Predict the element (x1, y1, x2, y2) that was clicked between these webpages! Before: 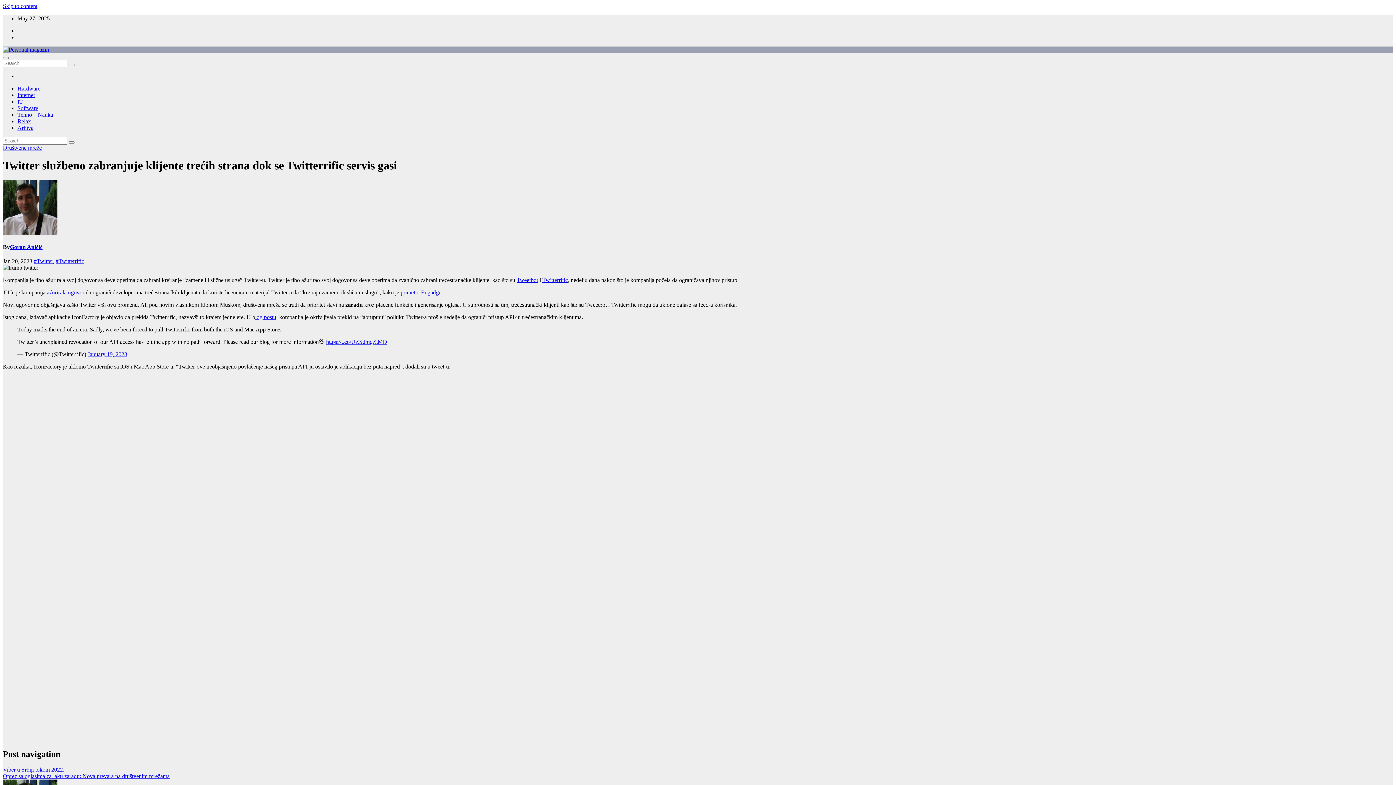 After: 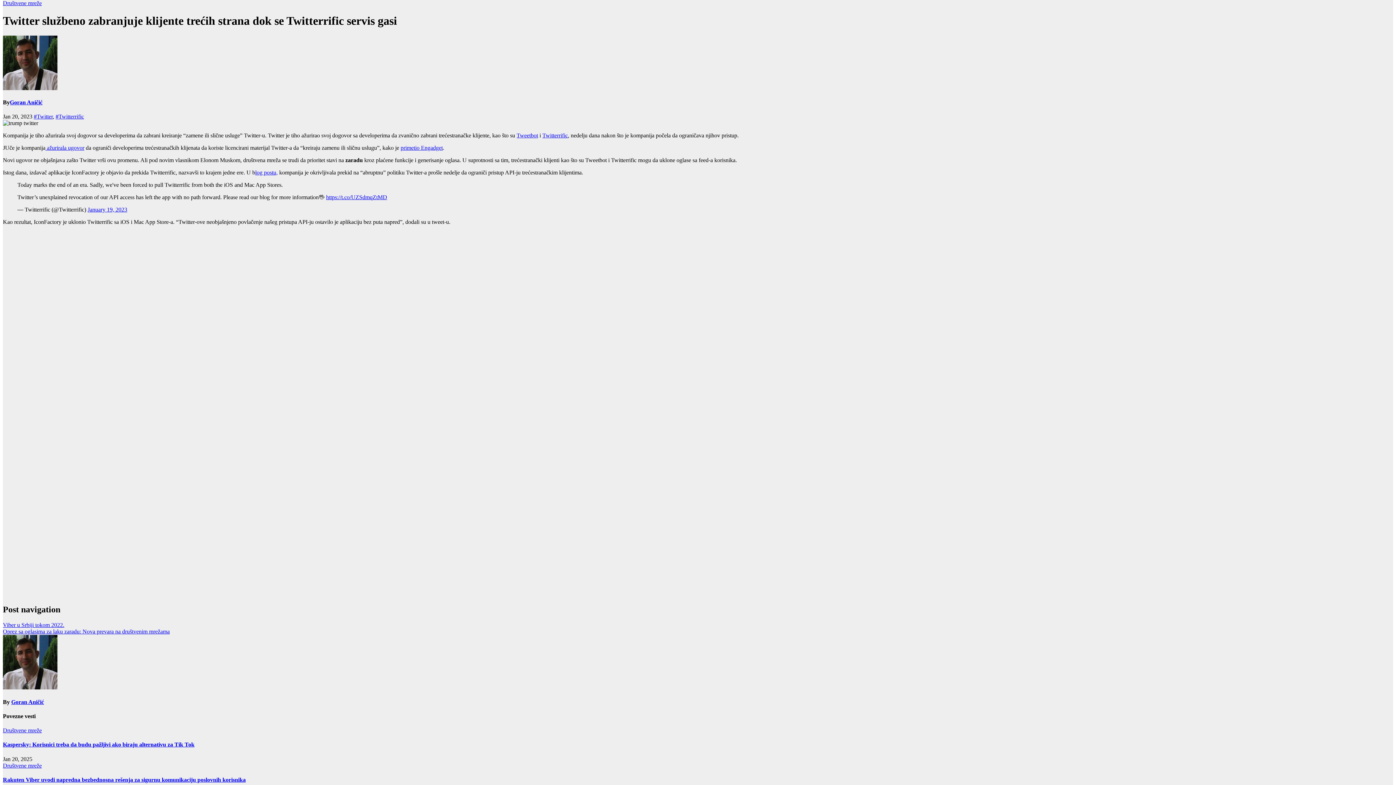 Action: label: Skip to content bbox: (2, 2, 37, 9)